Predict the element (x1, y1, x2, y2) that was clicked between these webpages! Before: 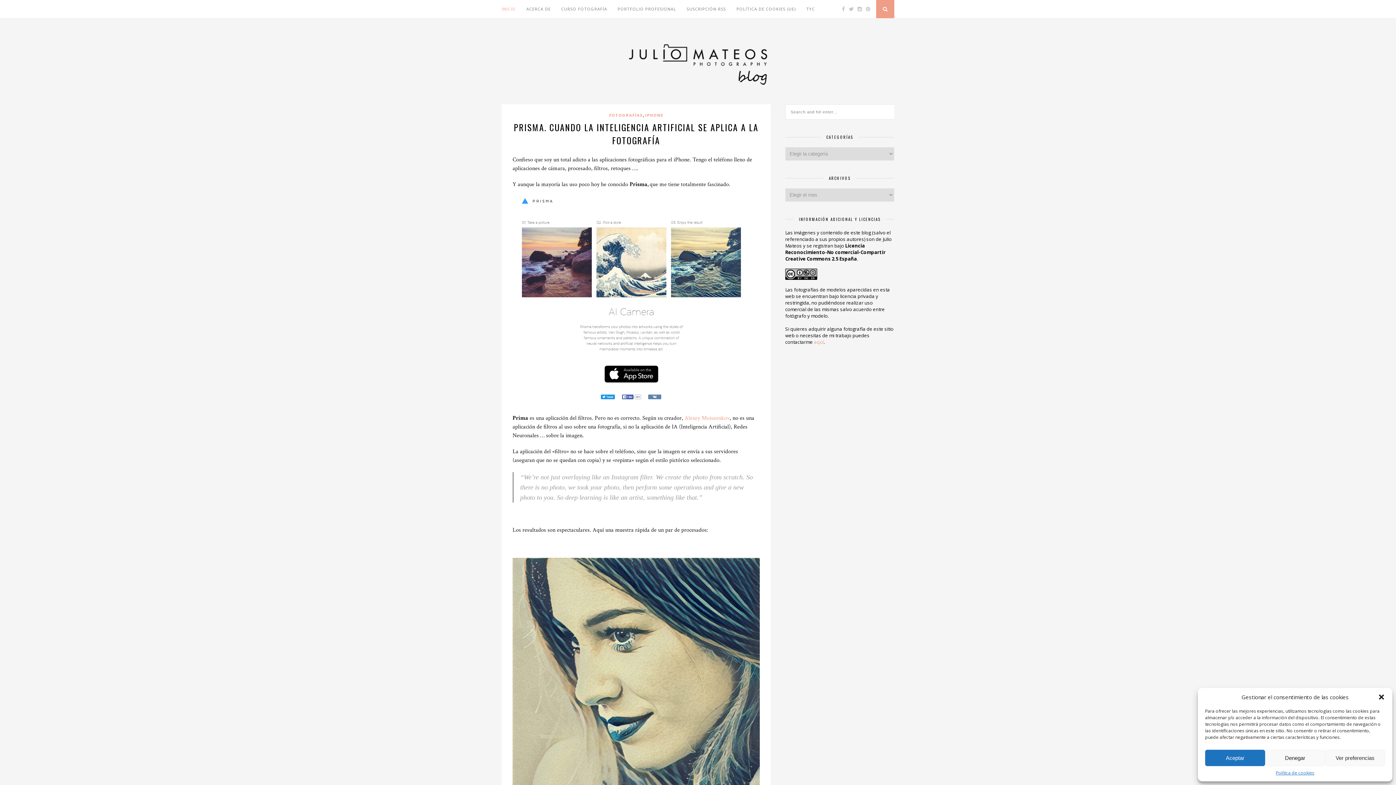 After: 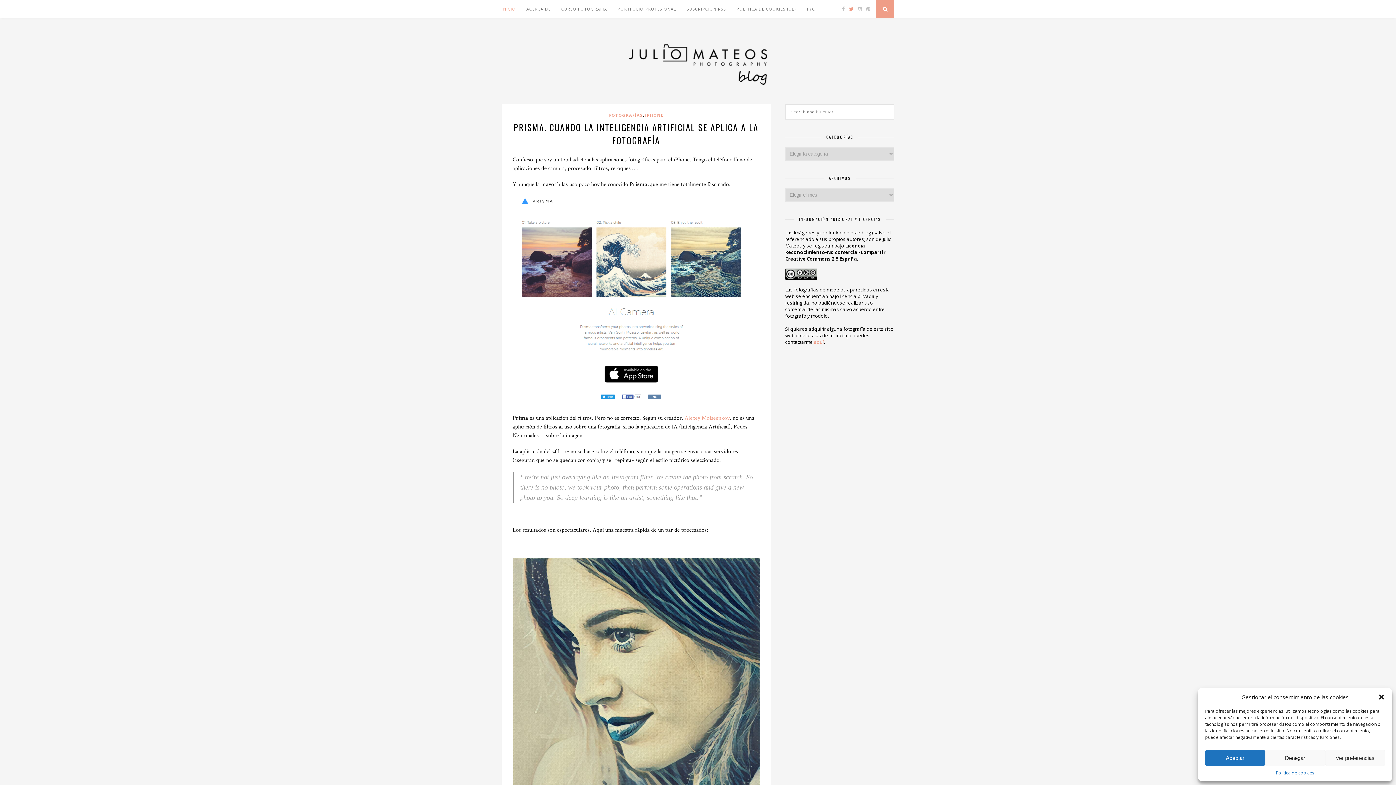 Action: bbox: (849, 5, 853, 12)